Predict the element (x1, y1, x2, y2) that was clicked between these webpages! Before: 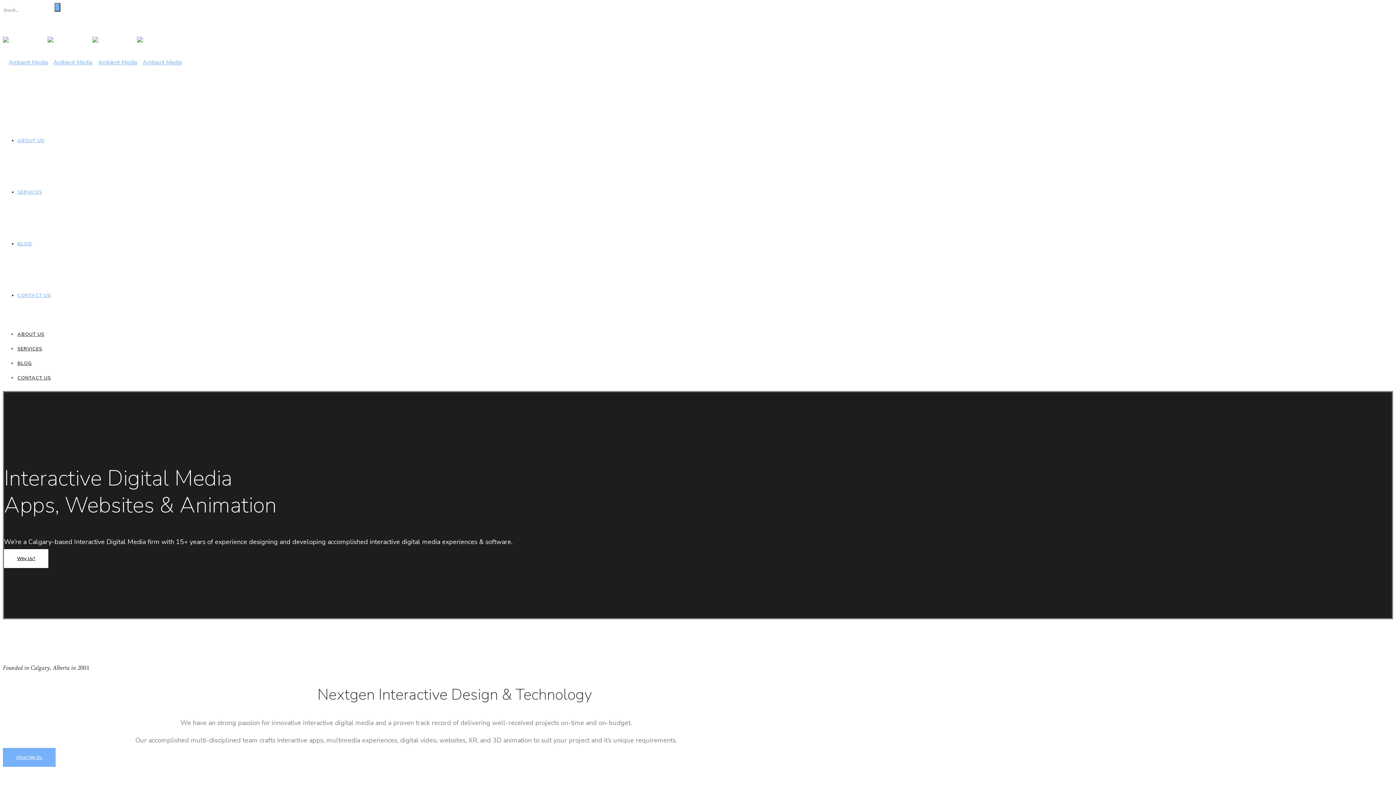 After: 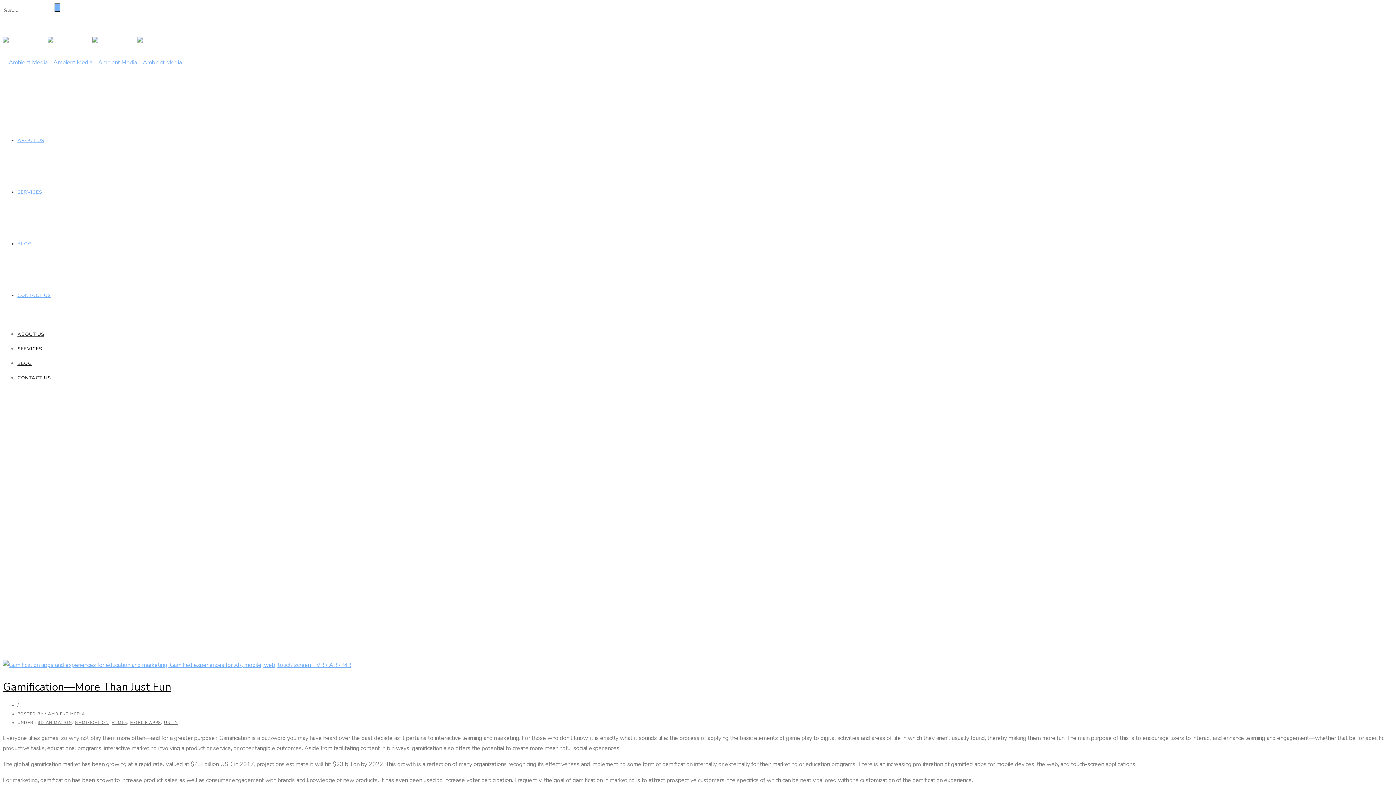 Action: label: BLOG bbox: (17, 360, 32, 366)